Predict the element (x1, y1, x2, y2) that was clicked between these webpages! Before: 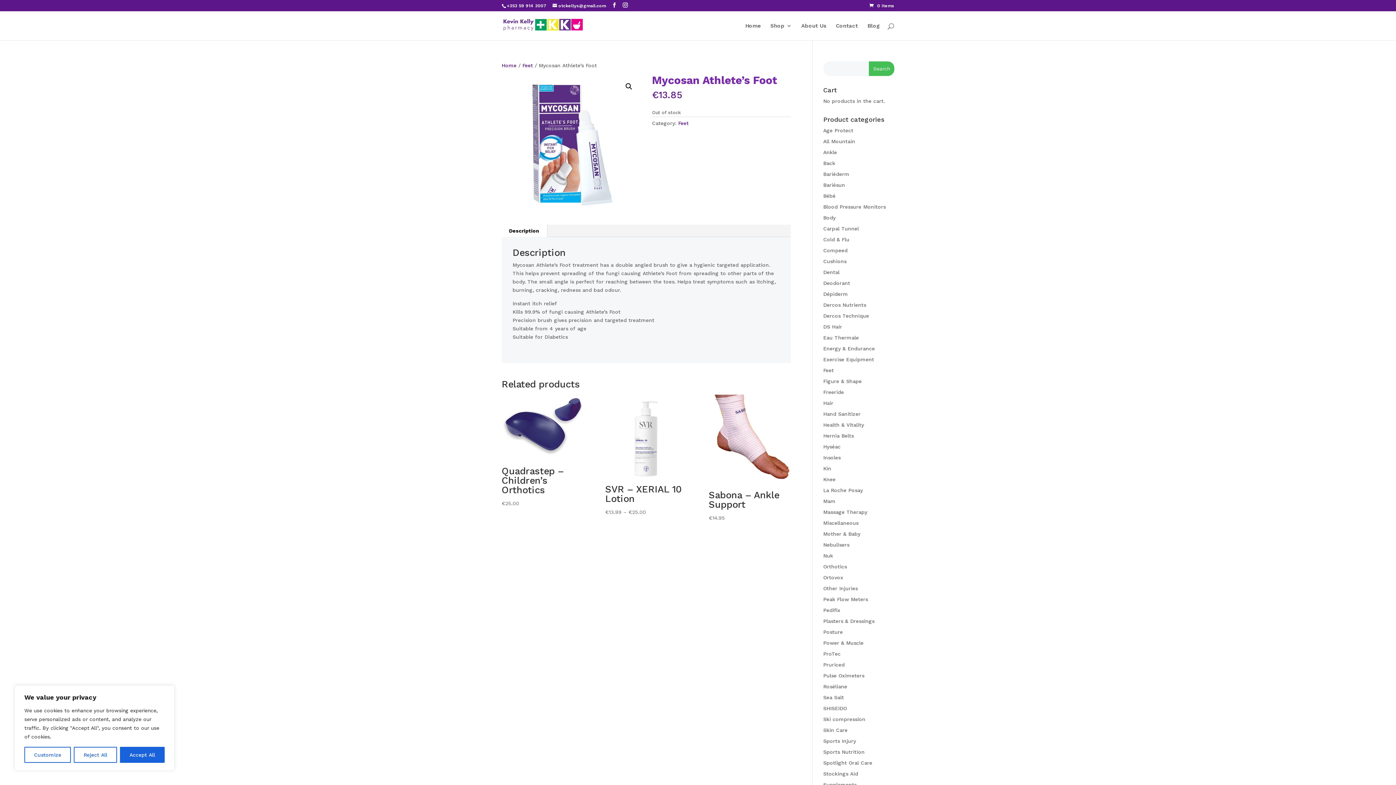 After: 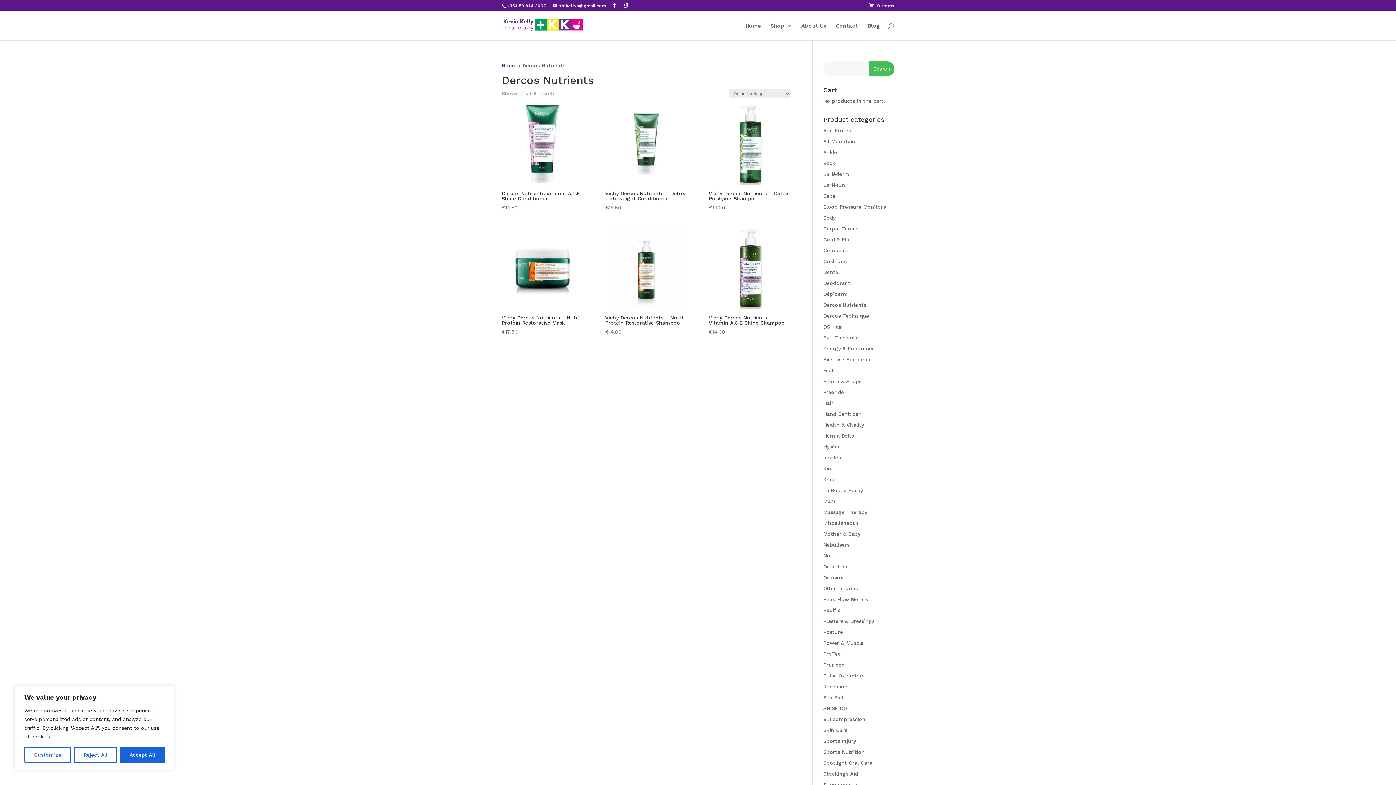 Action: bbox: (823, 302, 866, 308) label: Dercos Nutrients